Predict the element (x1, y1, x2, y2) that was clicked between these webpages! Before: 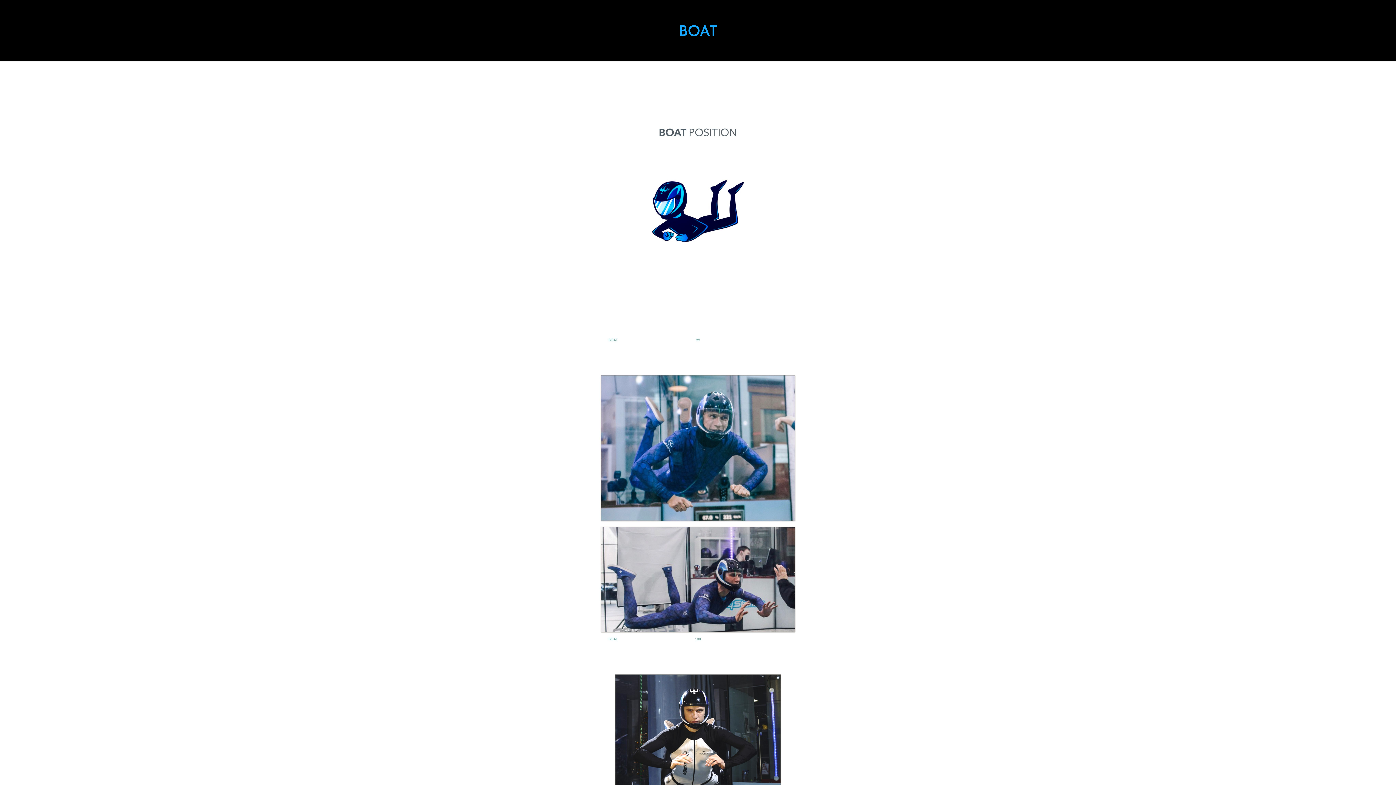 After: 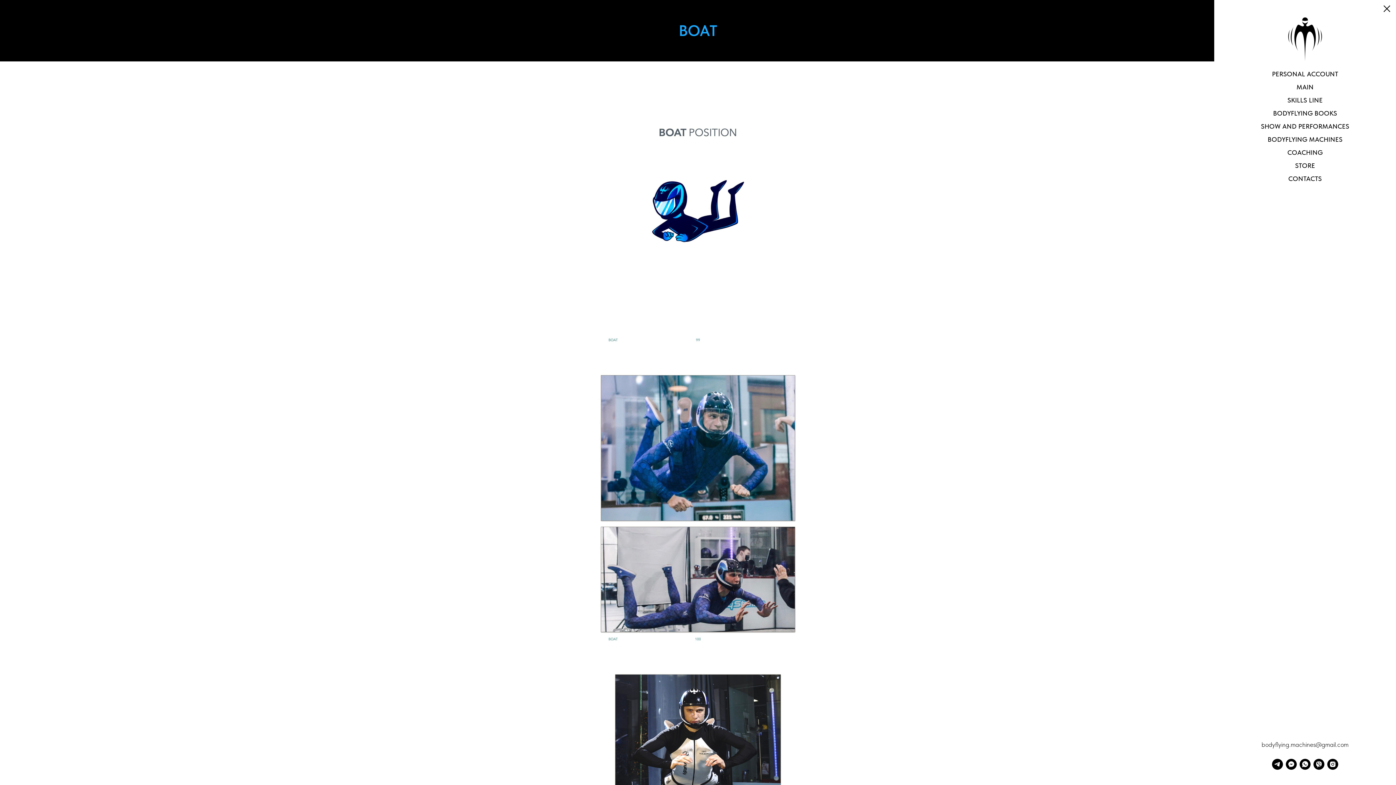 Action: bbox: (1373, 14, 1383, 21) label: Navigation menu